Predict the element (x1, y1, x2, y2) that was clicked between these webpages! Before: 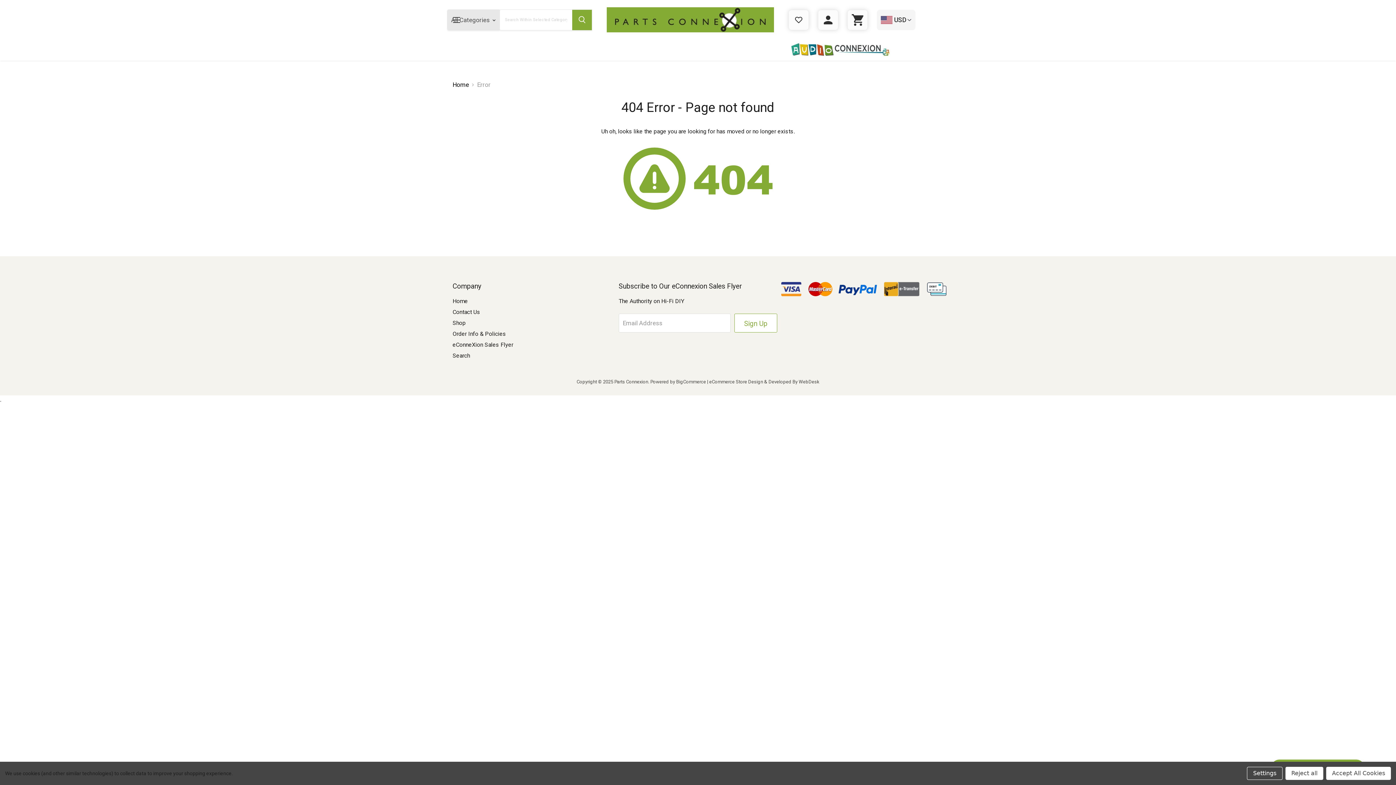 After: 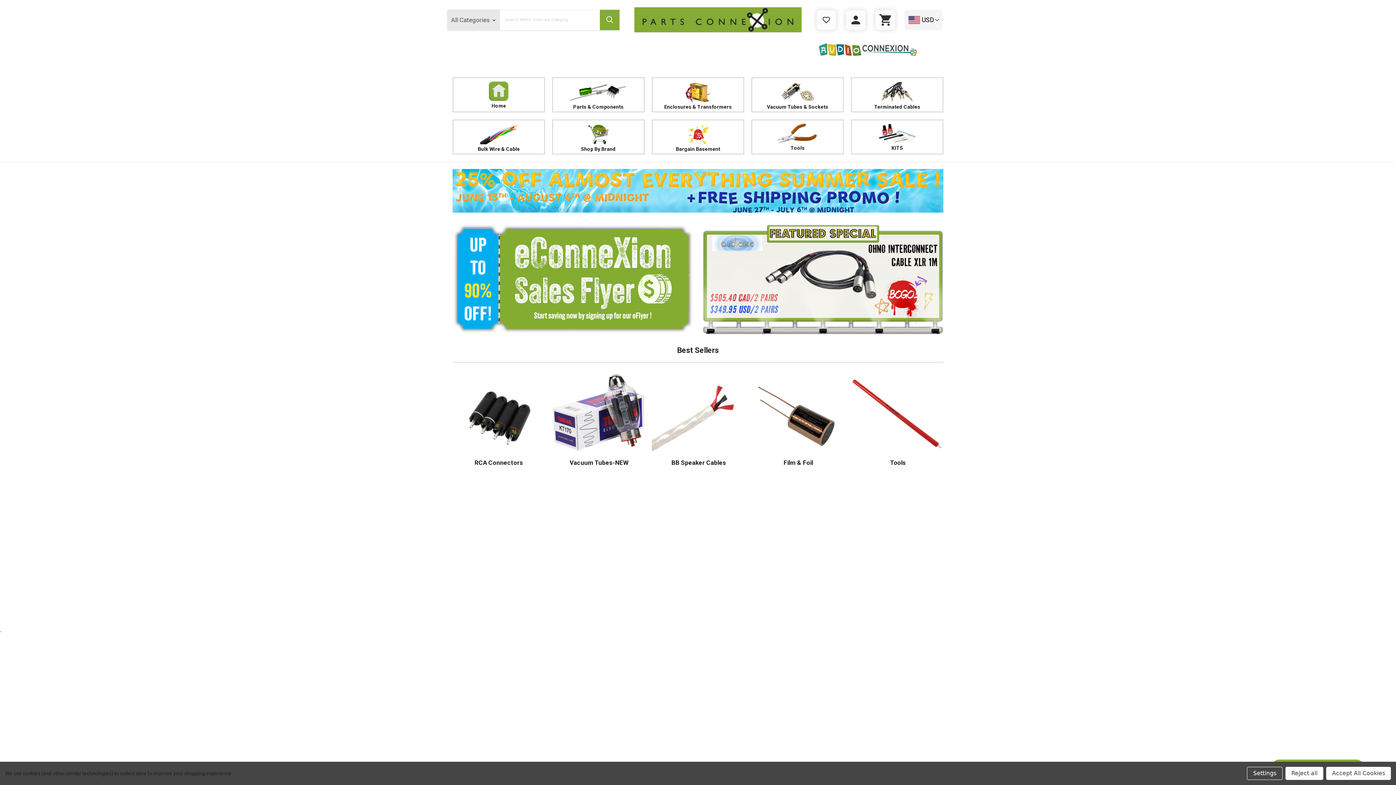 Action: label: Home bbox: (452, 81, 469, 88)